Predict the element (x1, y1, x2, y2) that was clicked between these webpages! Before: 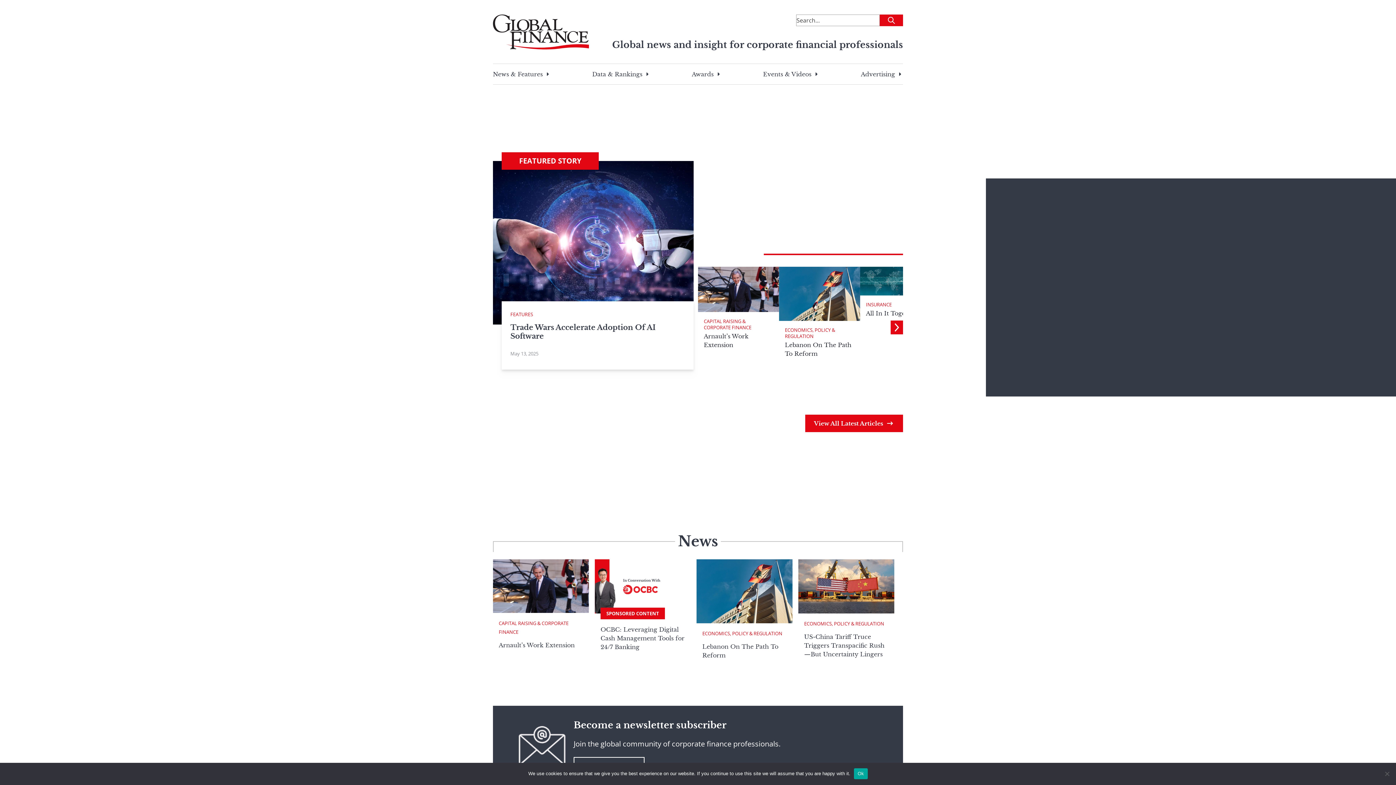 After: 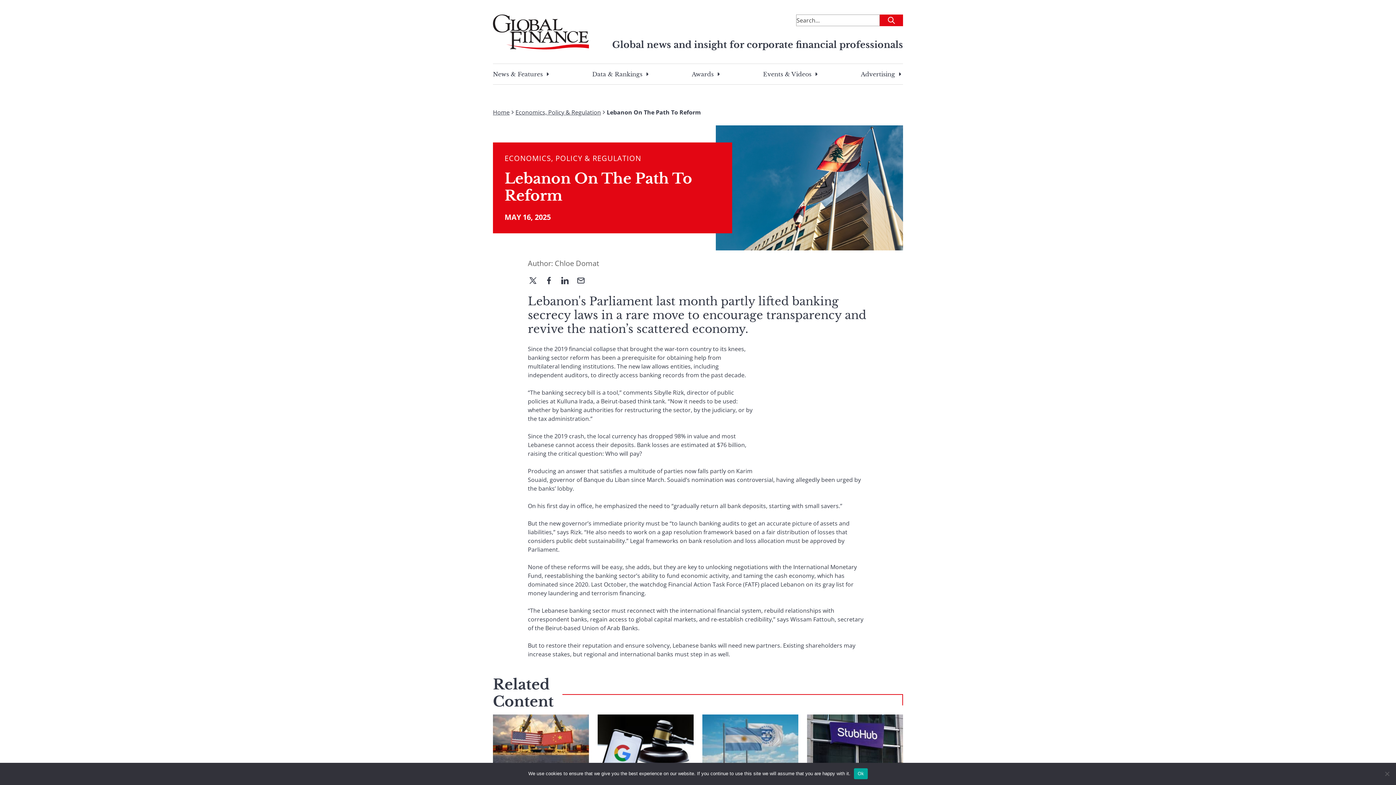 Action: label: Lebanon On The Path To Reform bbox: (785, 340, 854, 358)